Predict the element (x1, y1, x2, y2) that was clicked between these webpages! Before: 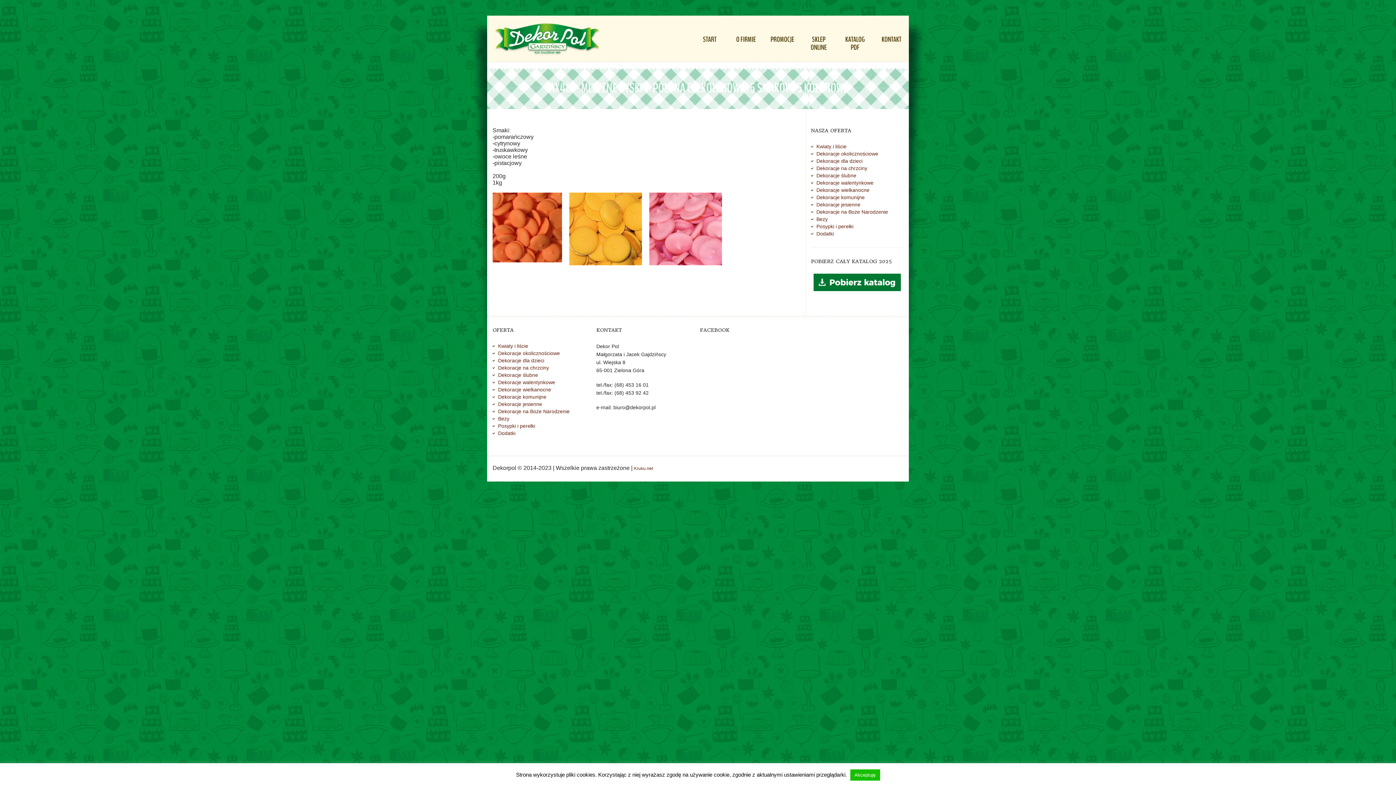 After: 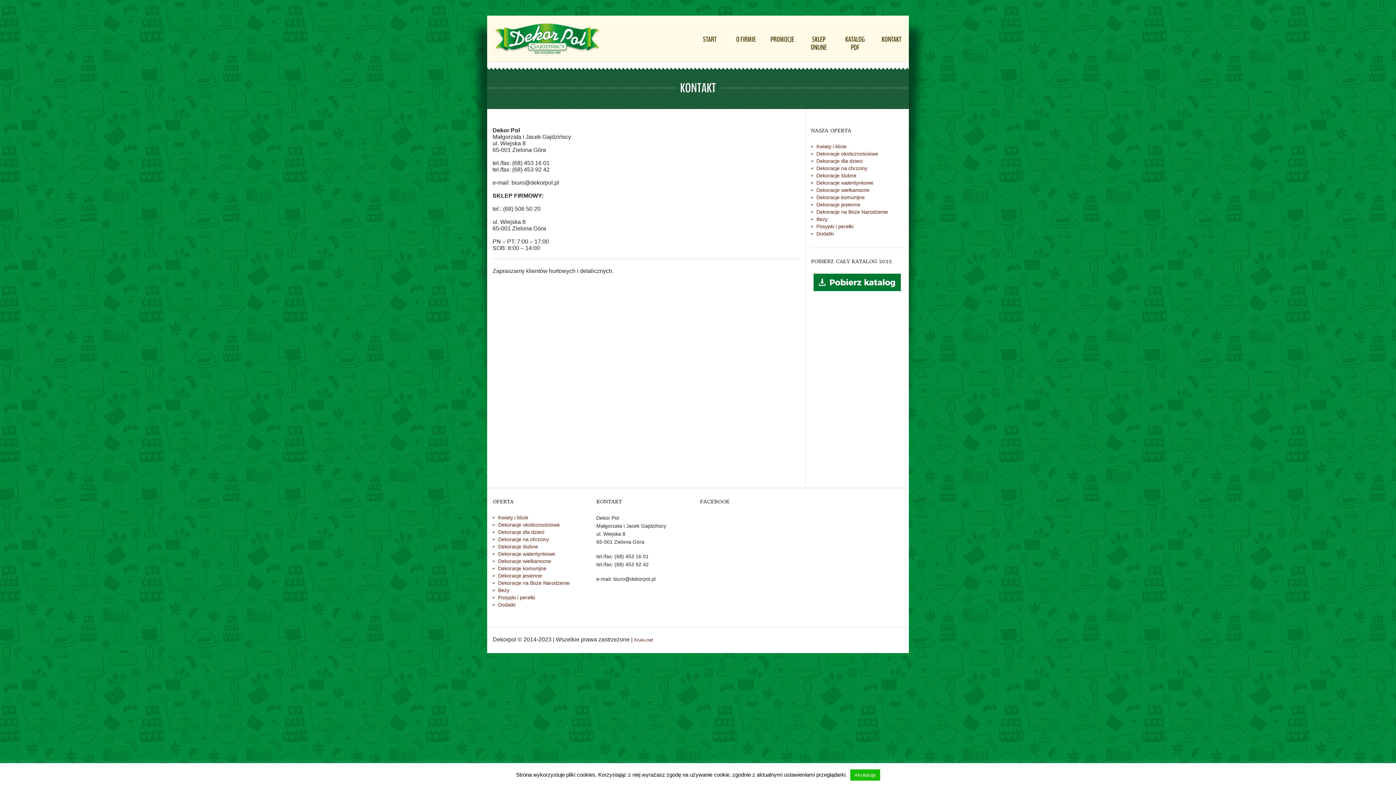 Action: bbox: (877, 12, 906, 50) label: KONTAKT